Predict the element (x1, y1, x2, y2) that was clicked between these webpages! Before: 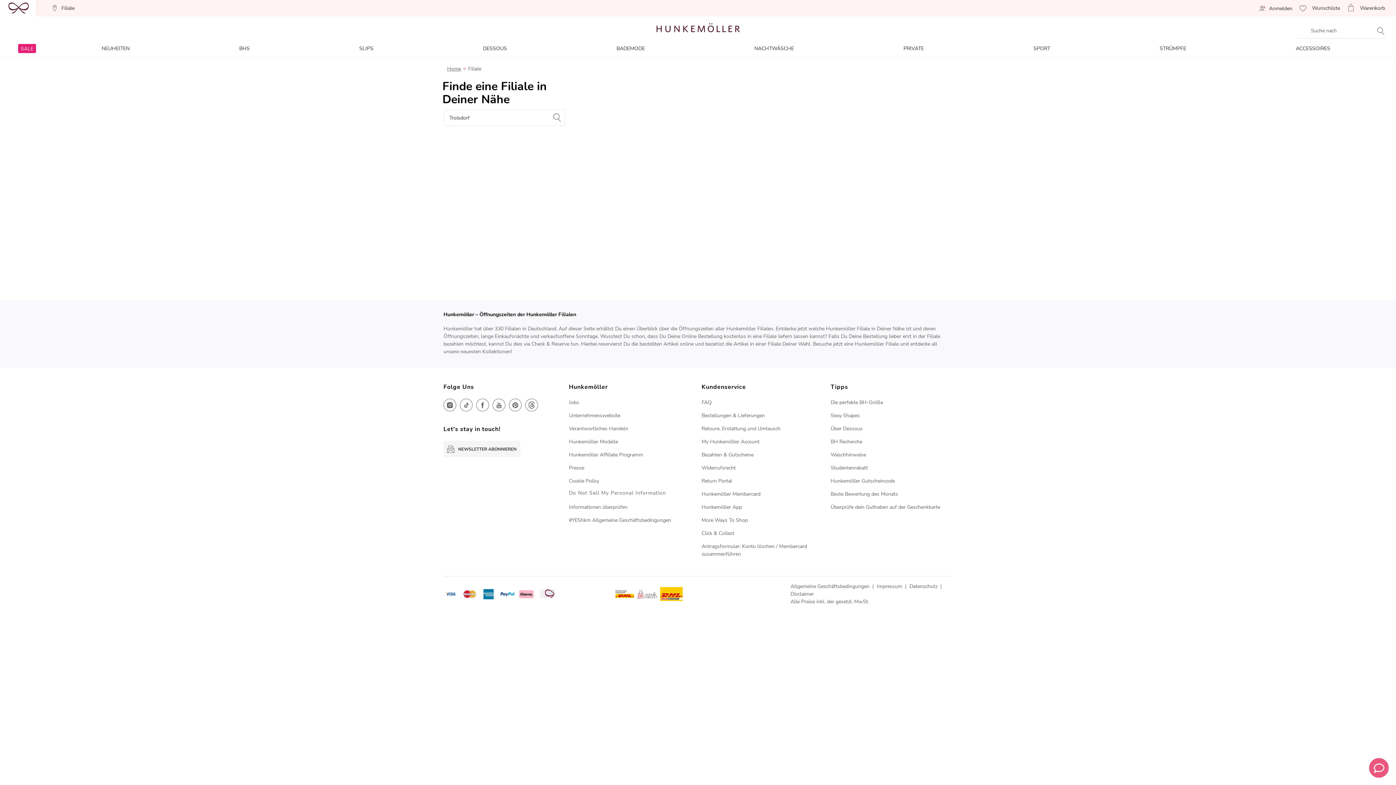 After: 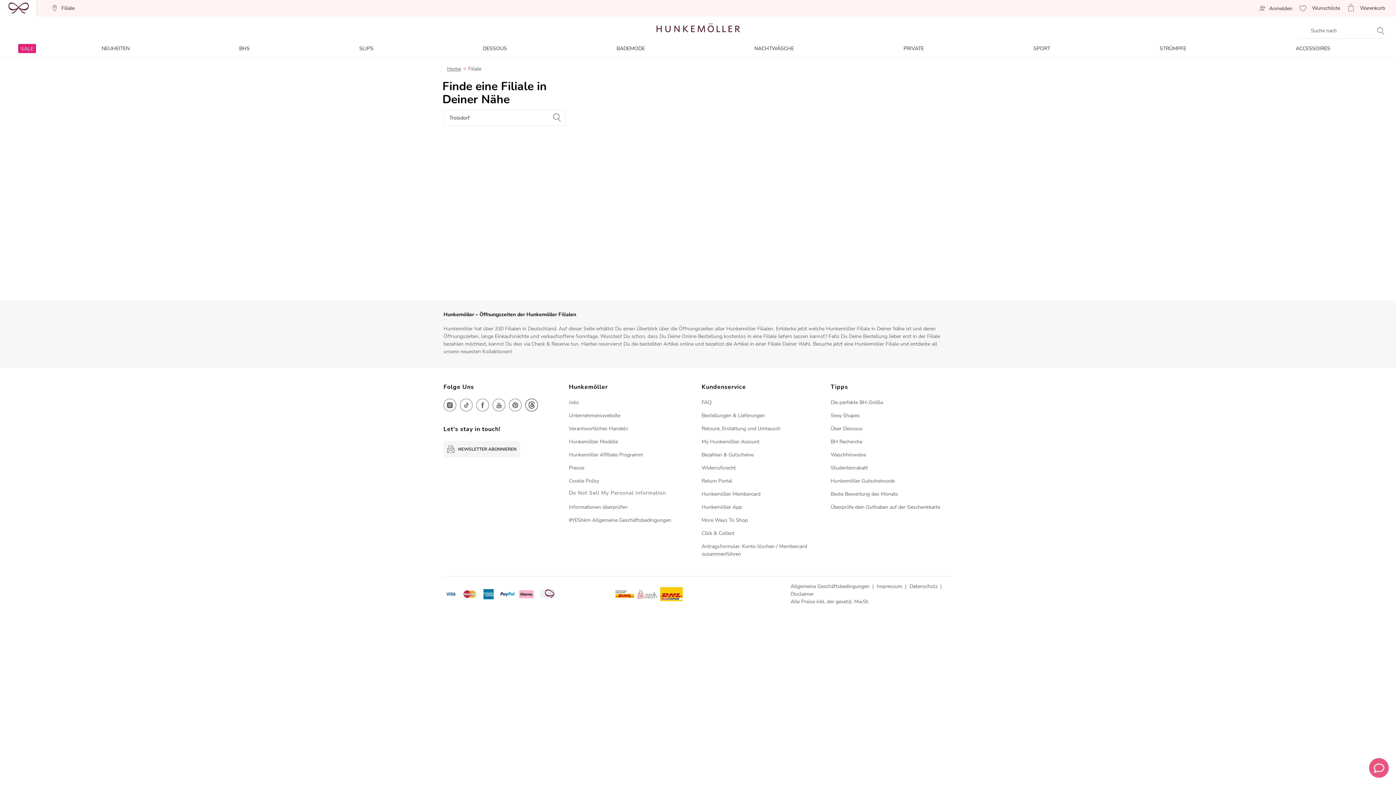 Action: bbox: (525, 398, 538, 411)